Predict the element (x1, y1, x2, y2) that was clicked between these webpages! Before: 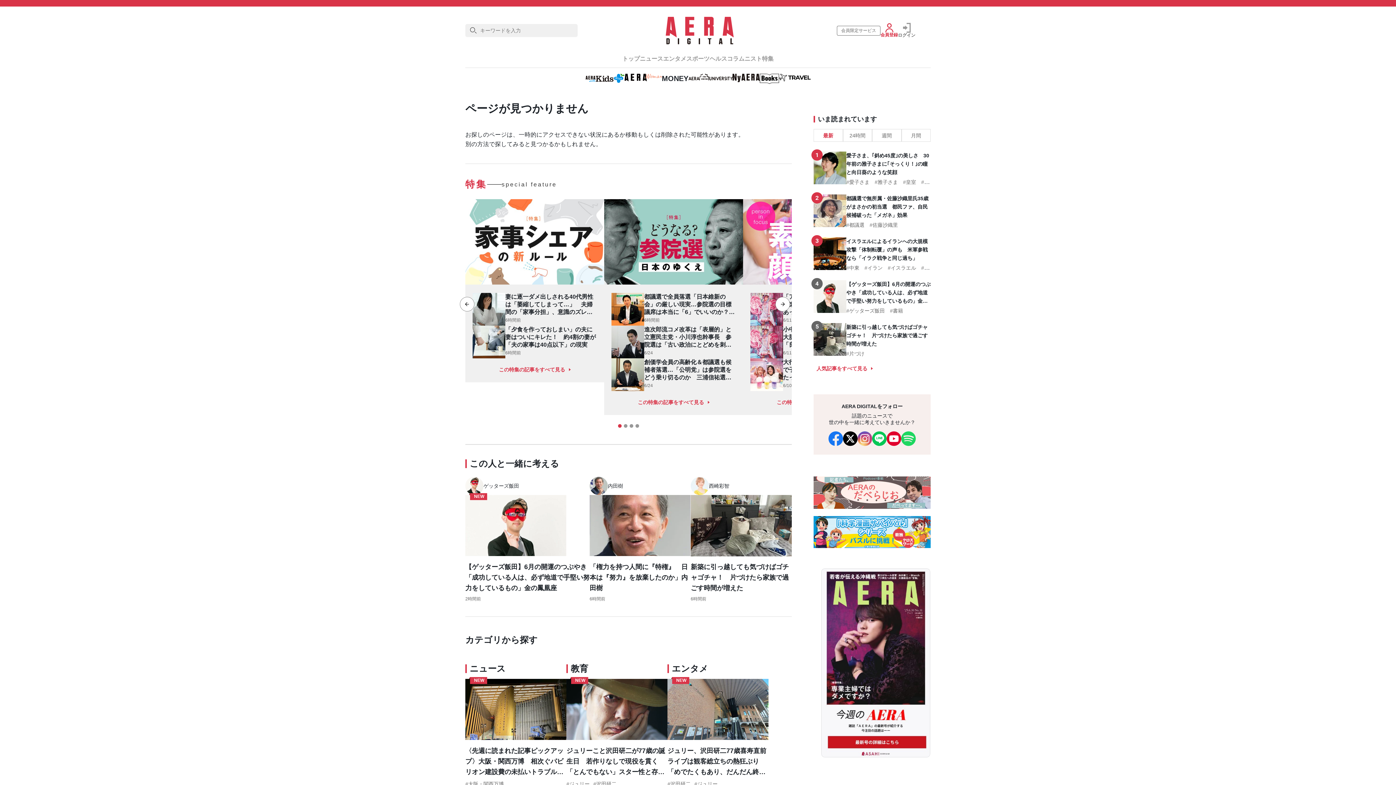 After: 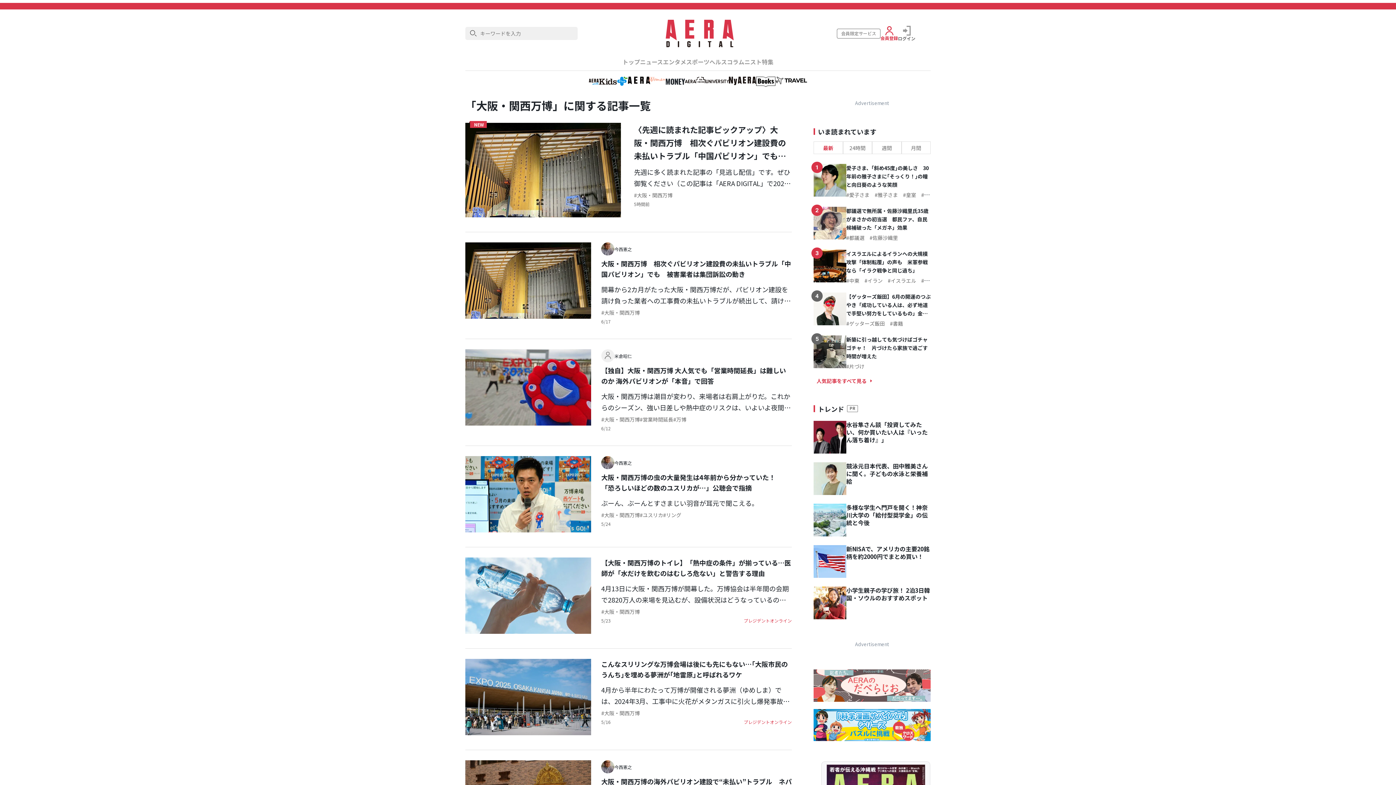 Action: bbox: (465, 781, 504, 787) label: 大阪・関西万博